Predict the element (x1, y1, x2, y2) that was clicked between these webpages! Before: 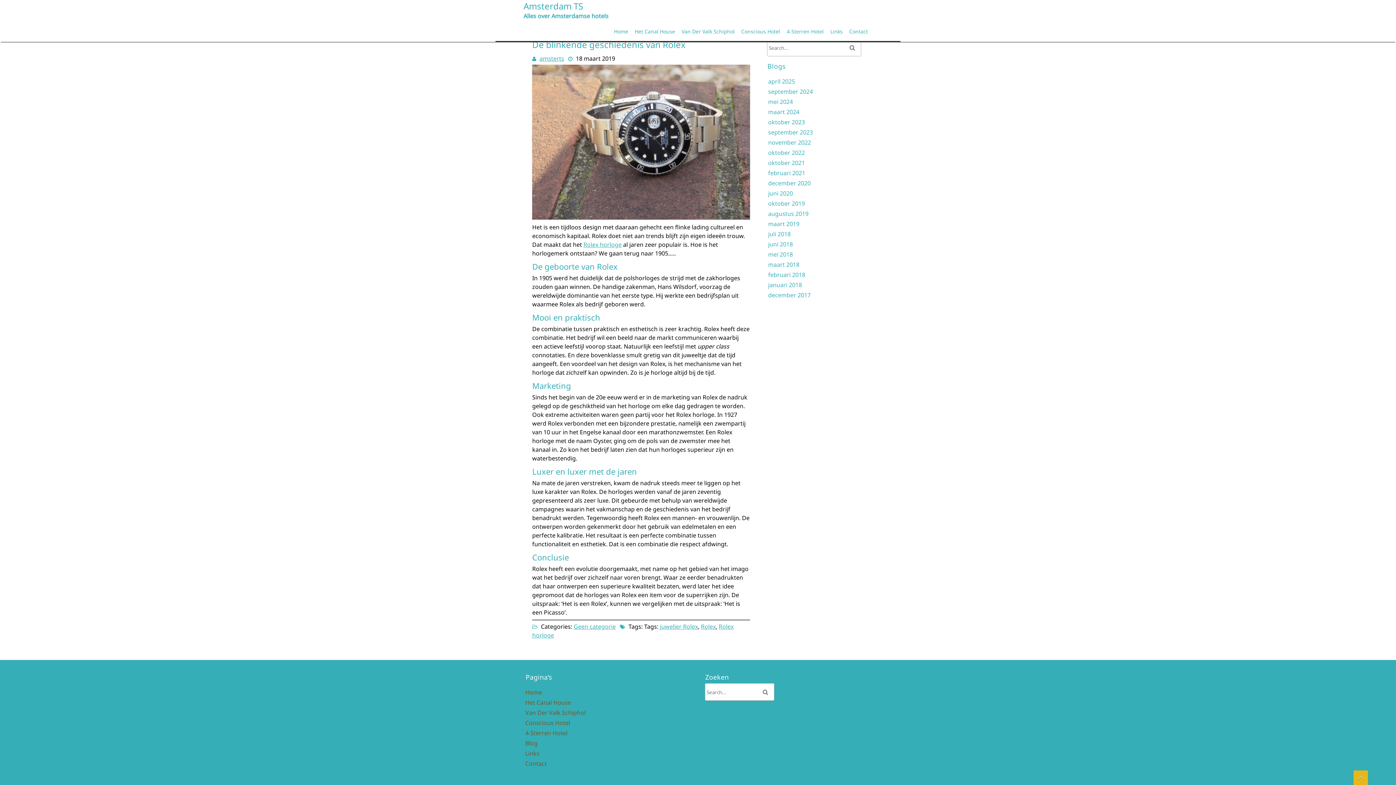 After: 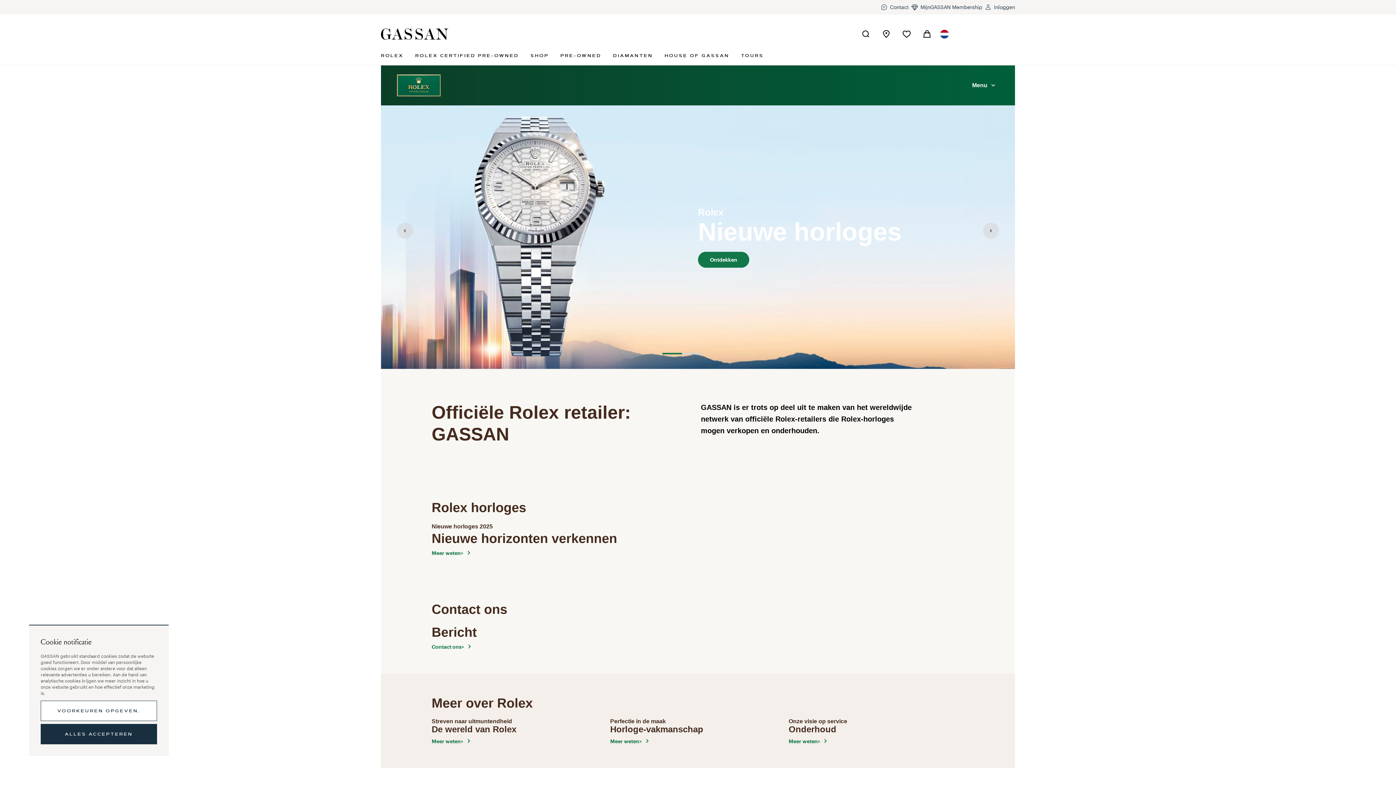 Action: label: Rolex horloge bbox: (583, 240, 621, 248)